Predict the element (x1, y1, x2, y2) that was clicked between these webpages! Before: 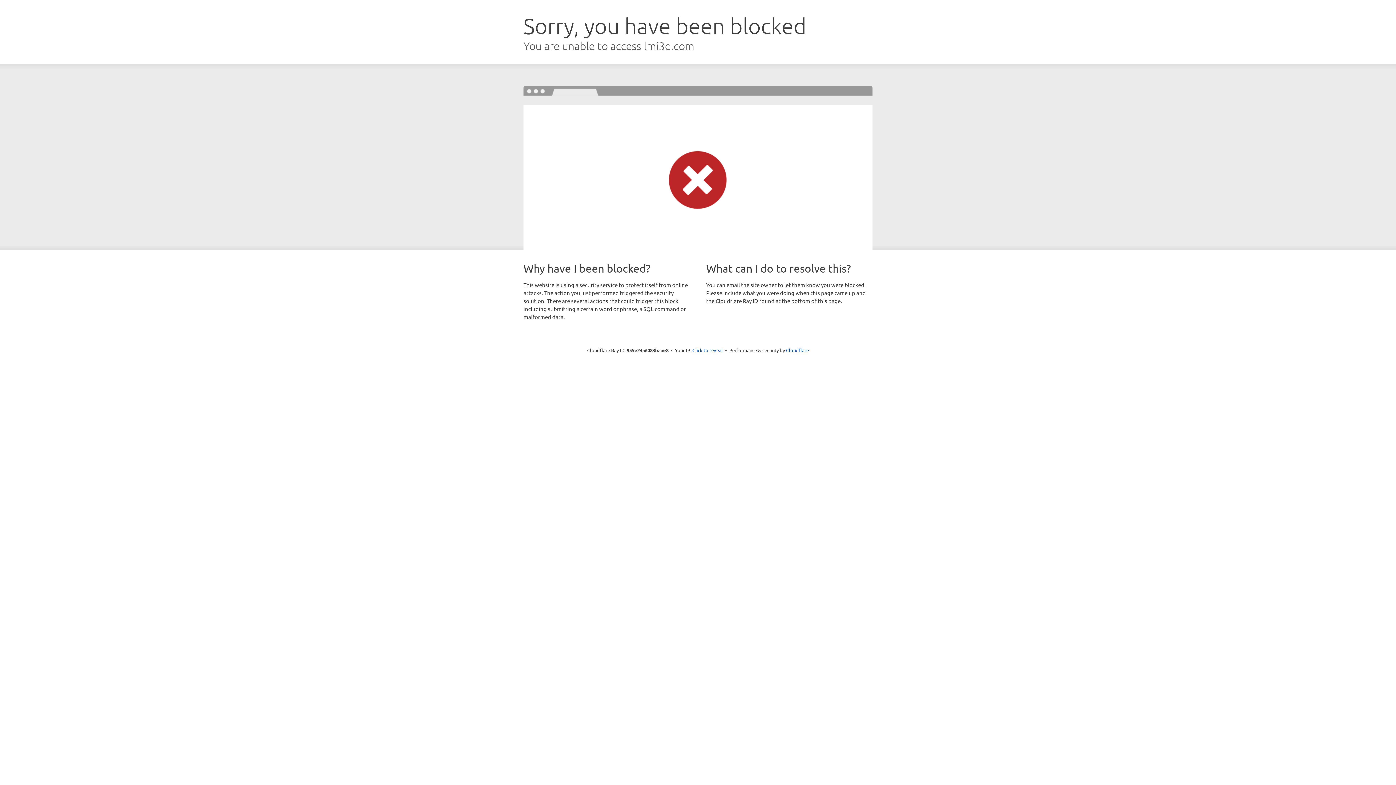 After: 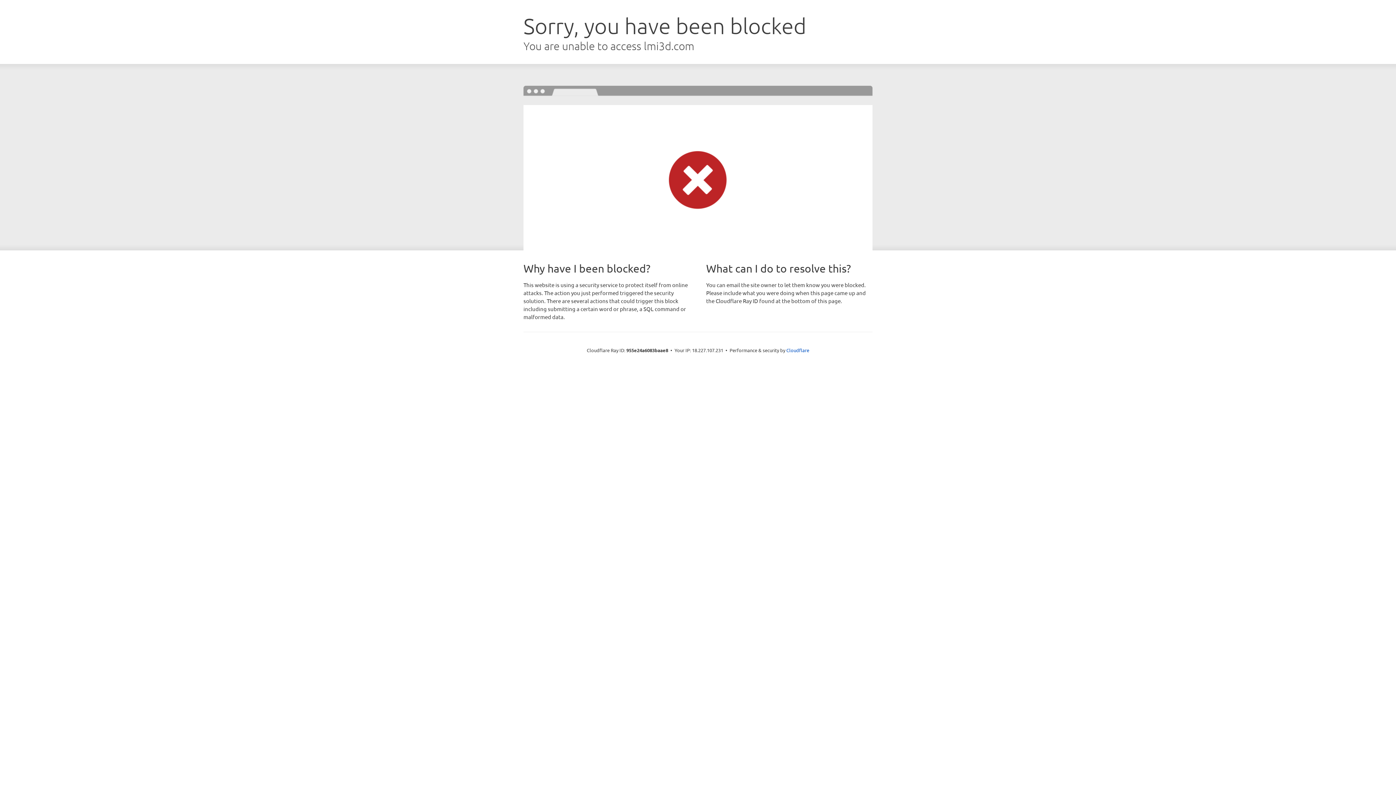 Action: label: Click to reveal bbox: (692, 346, 723, 353)